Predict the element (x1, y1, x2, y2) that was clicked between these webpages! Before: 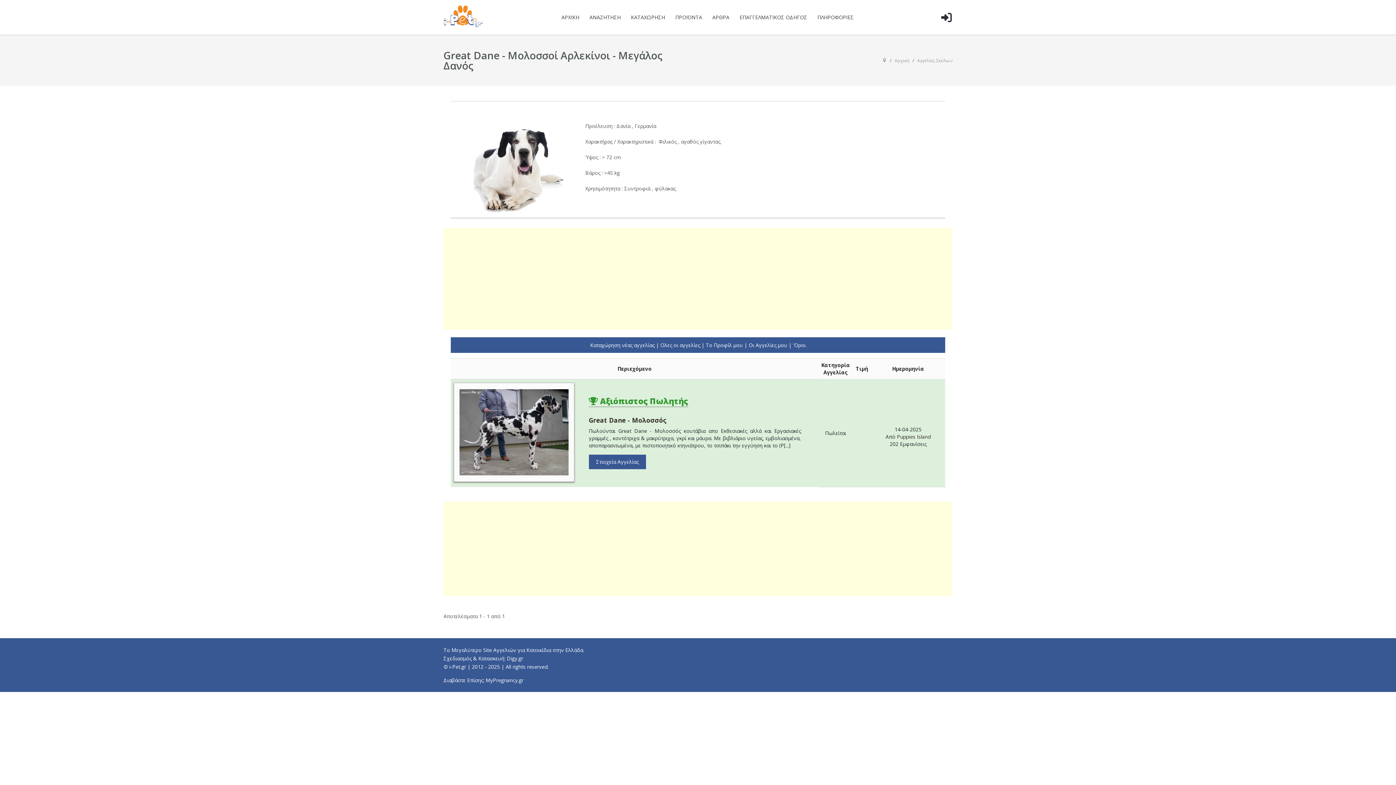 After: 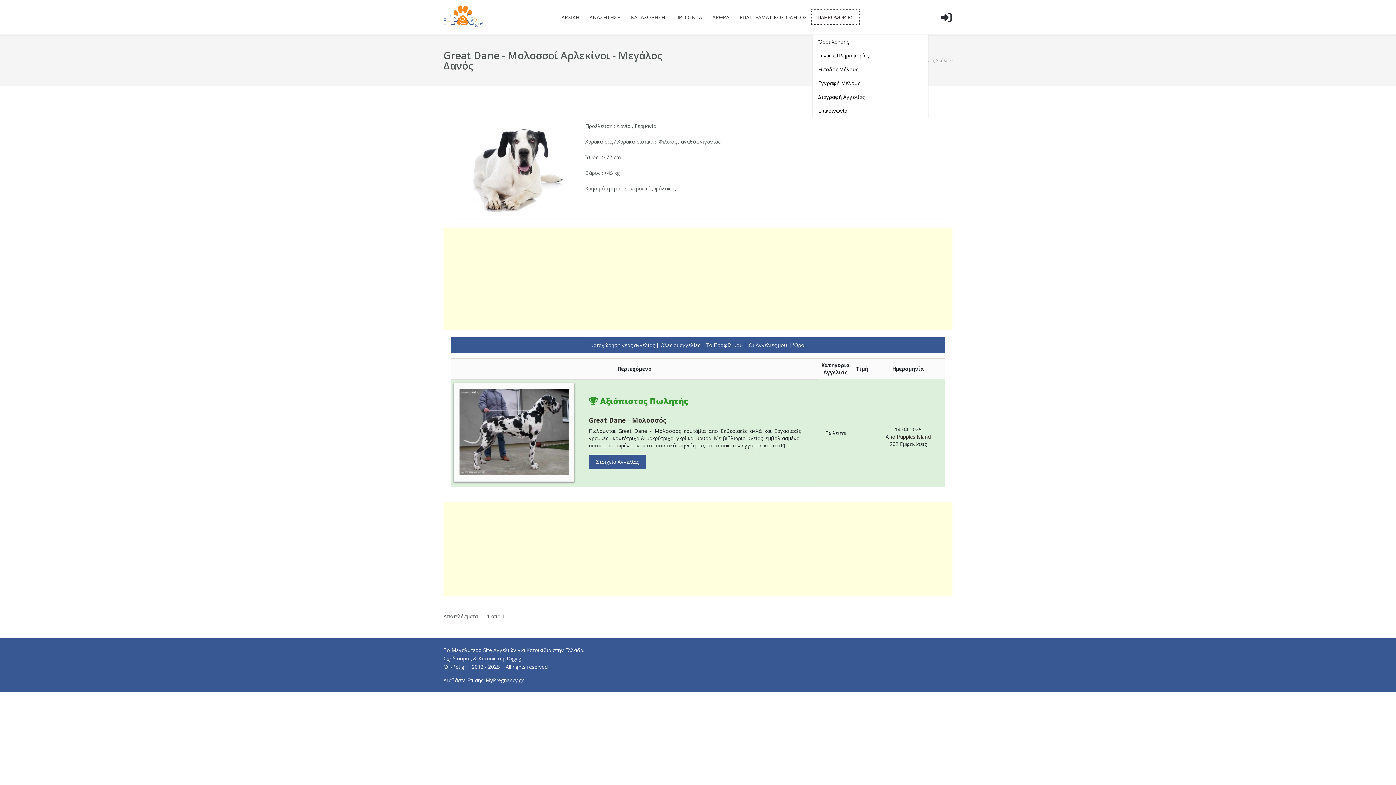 Action: bbox: (812, 10, 859, 24) label: ΠΛΗΡΟΦΟΡΙΕΣ